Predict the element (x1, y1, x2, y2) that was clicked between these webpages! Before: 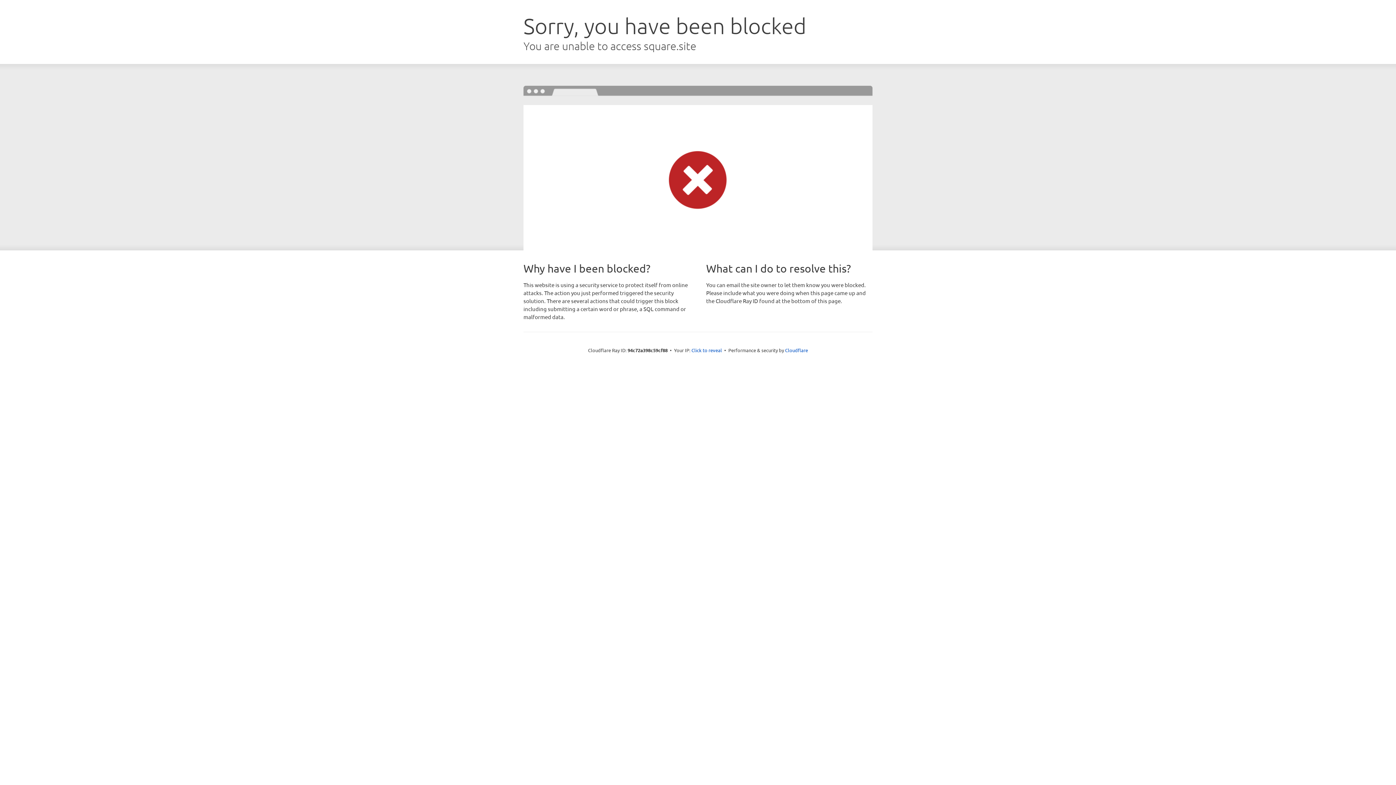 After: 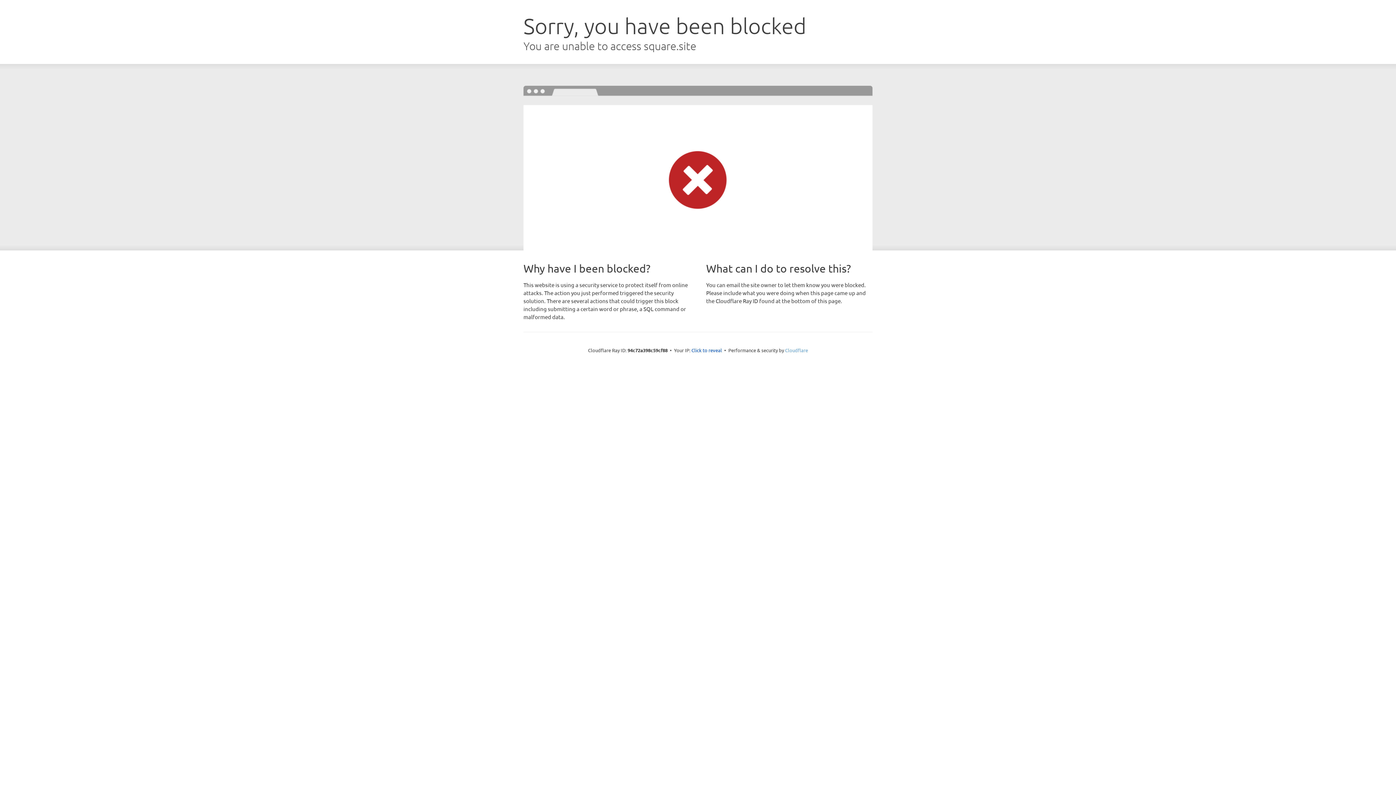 Action: label: Cloudflare bbox: (785, 347, 808, 353)